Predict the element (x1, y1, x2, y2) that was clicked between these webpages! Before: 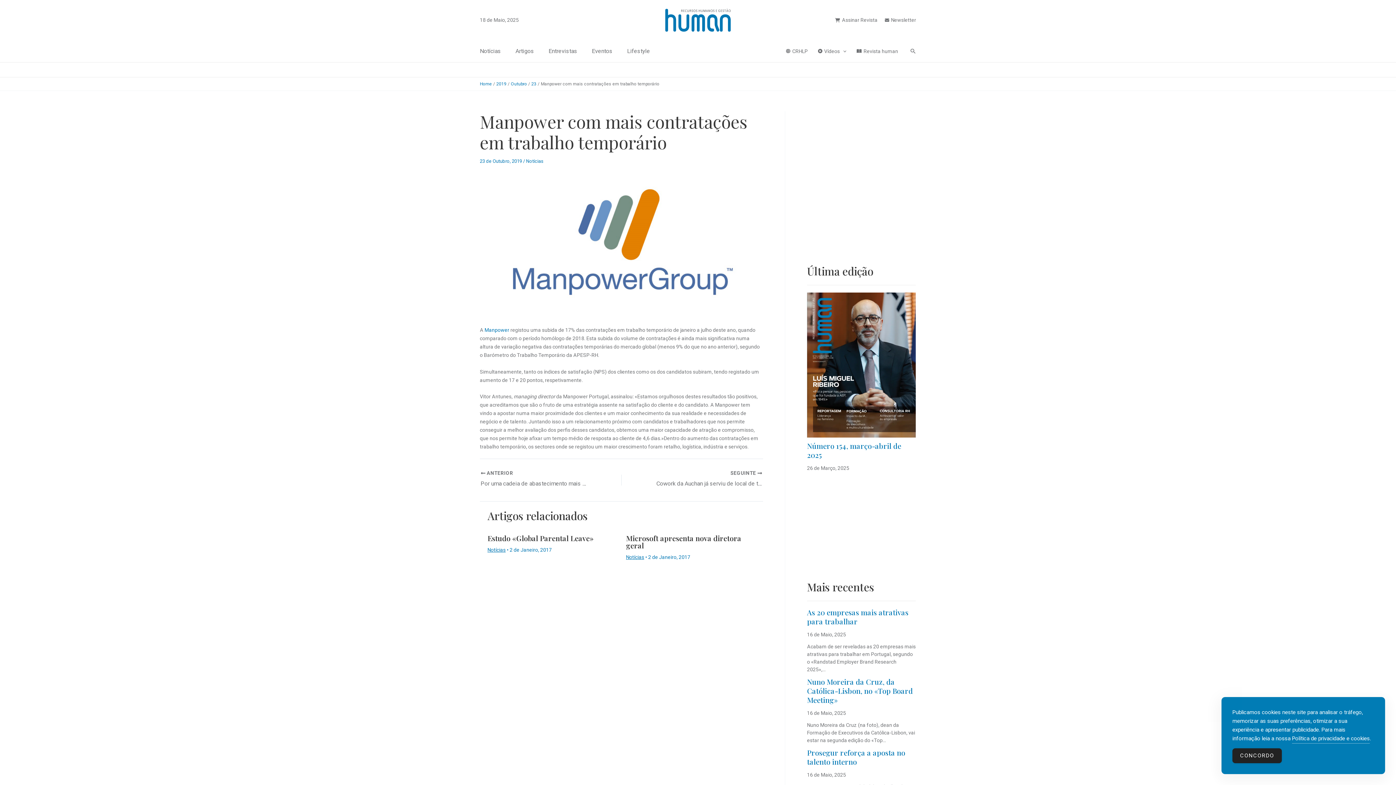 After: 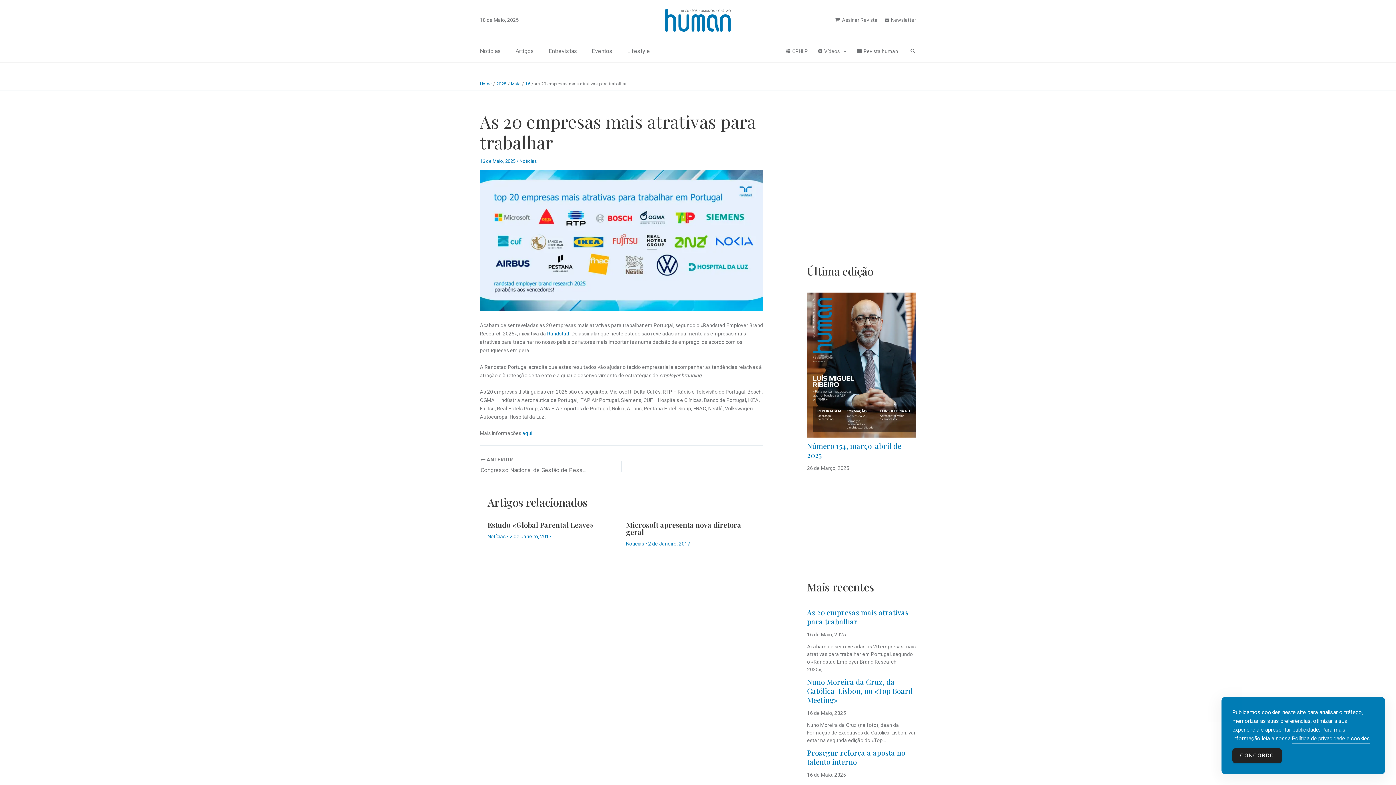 Action: bbox: (807, 607, 908, 626) label: As 20 empresas mais atrativas para trabalhar